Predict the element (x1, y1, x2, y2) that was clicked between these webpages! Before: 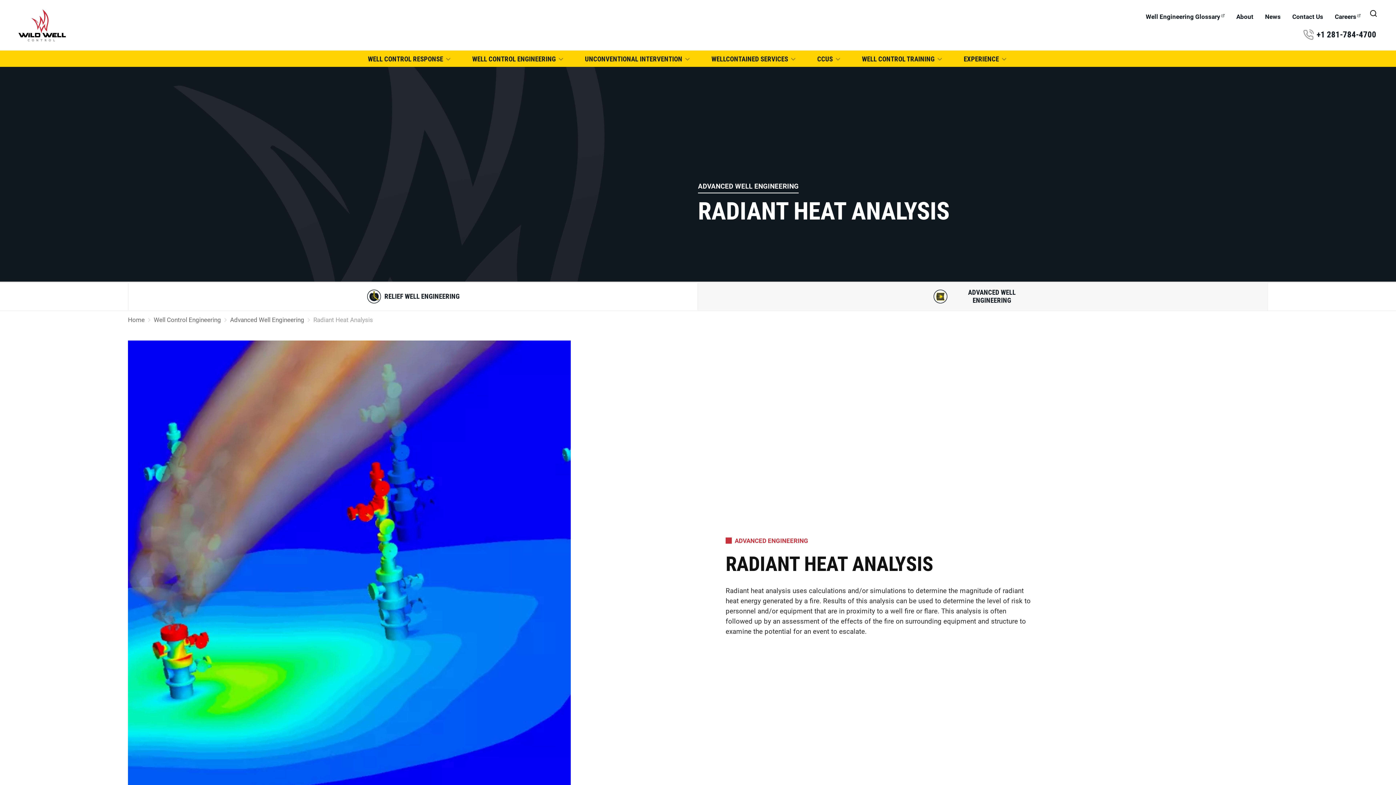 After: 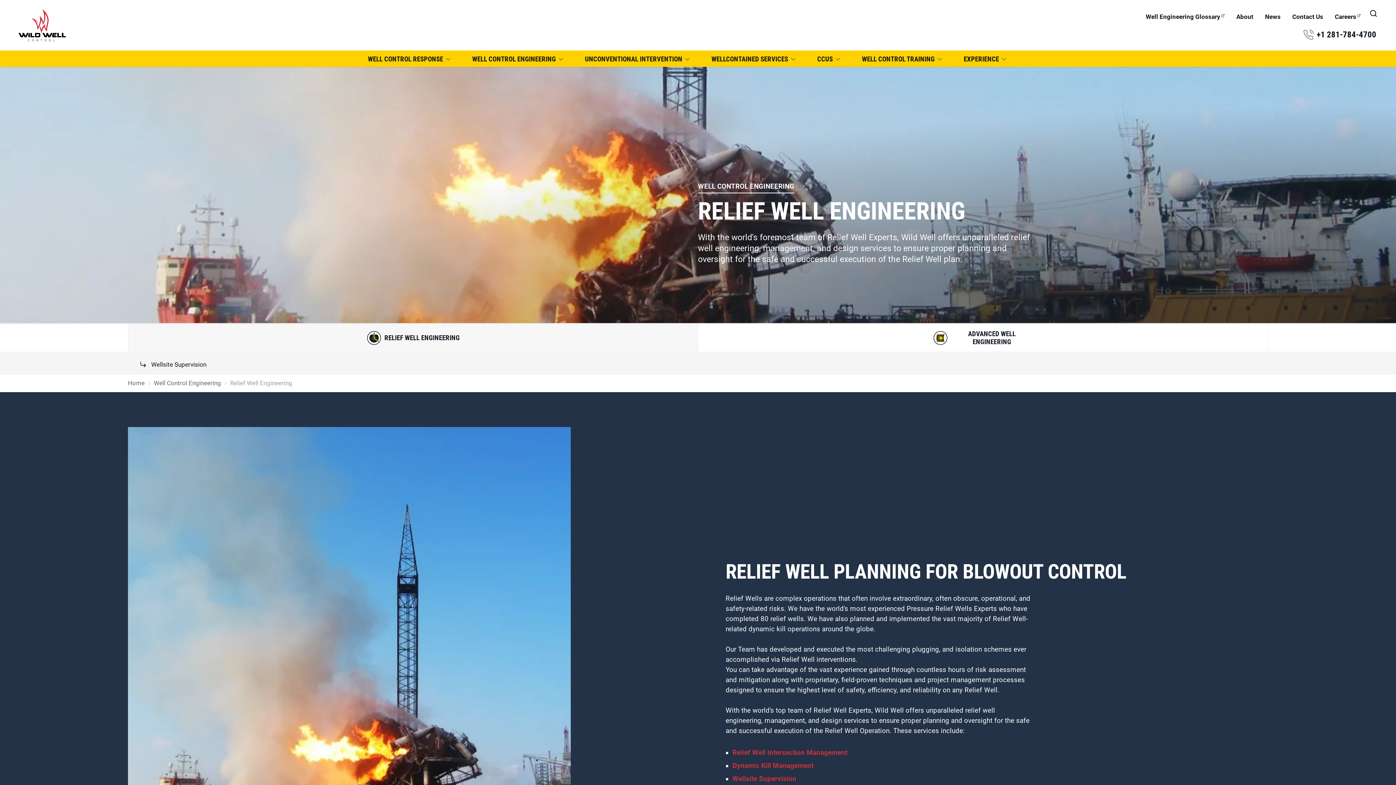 Action: bbox: (128, 283, 698, 311) label: RELIEF WELL ENGINEERING